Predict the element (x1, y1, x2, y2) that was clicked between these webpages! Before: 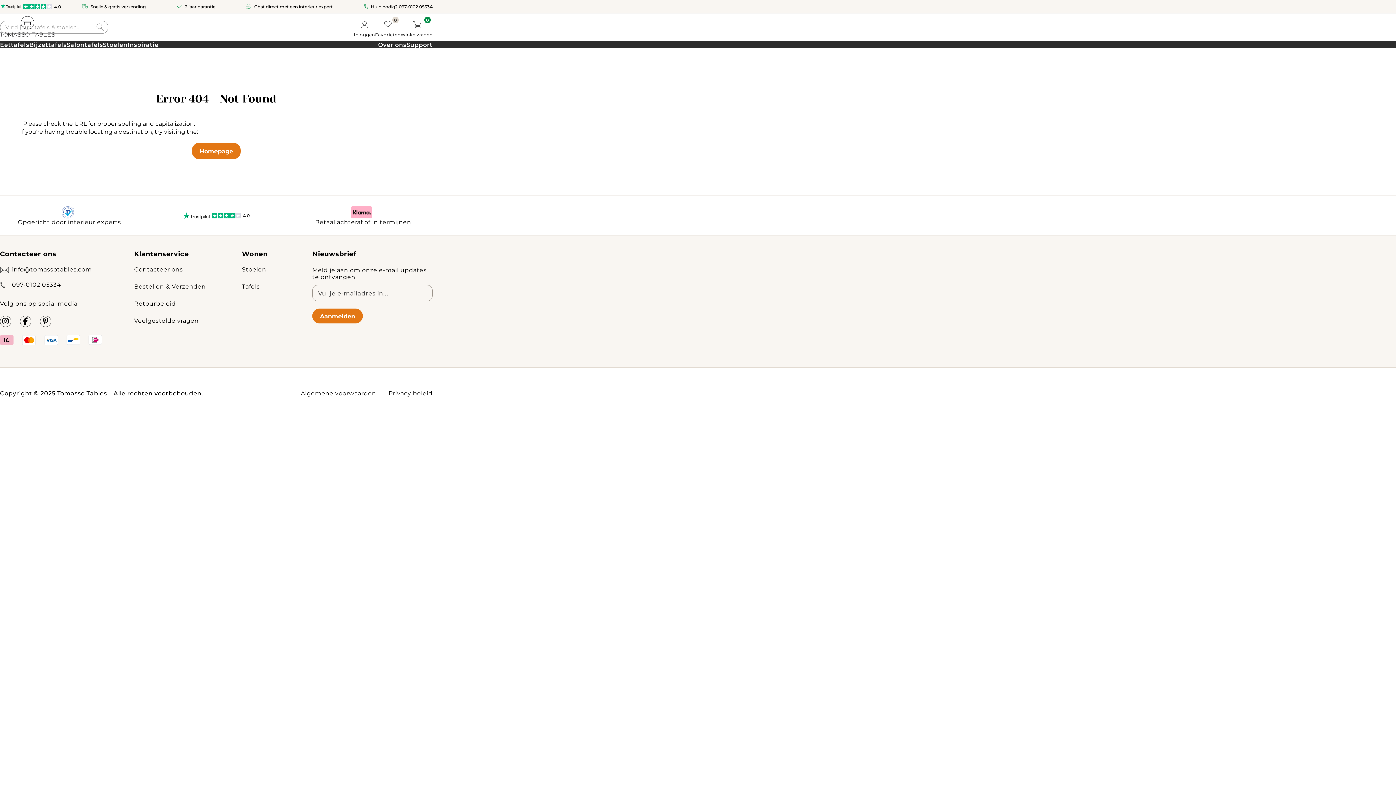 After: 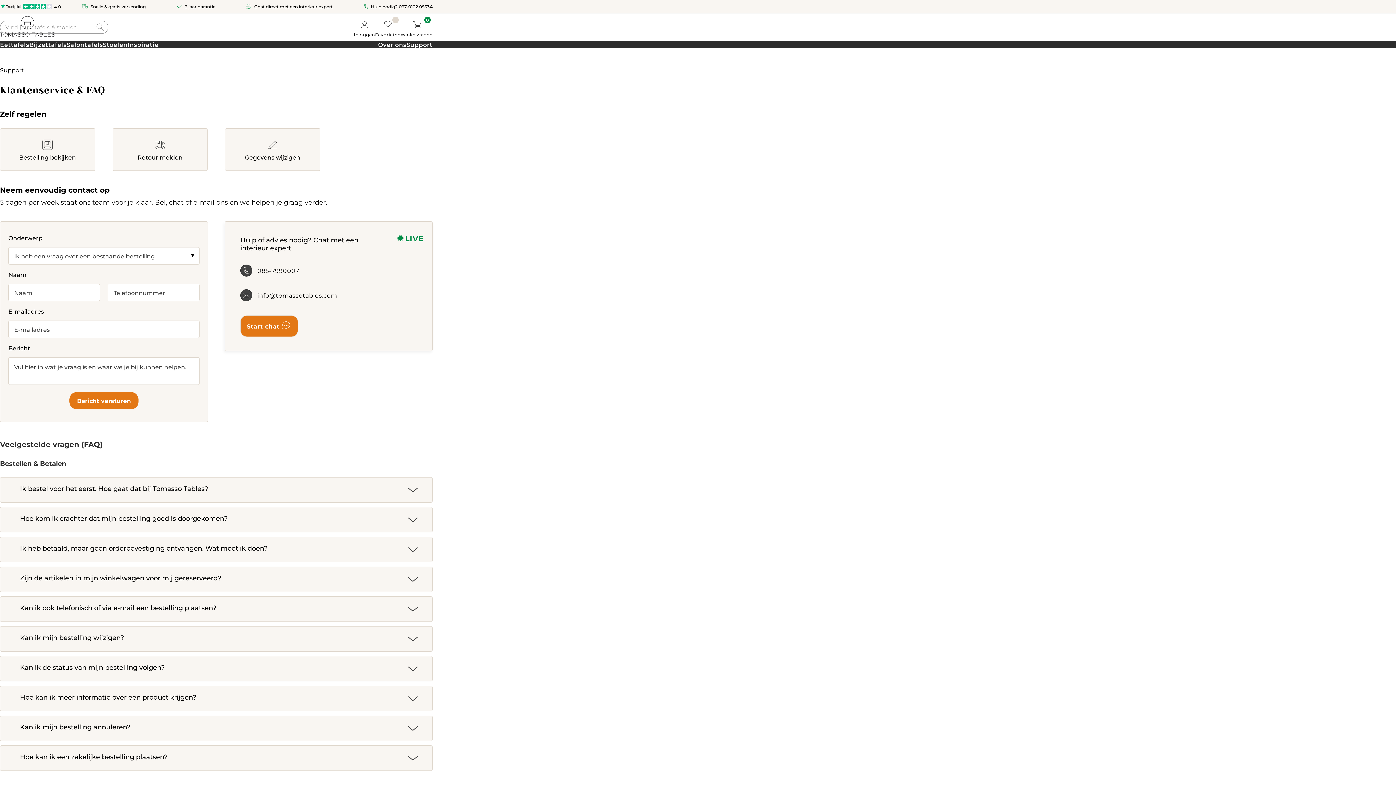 Action: label: Veelgestelde vragen bbox: (134, 316, 198, 324)